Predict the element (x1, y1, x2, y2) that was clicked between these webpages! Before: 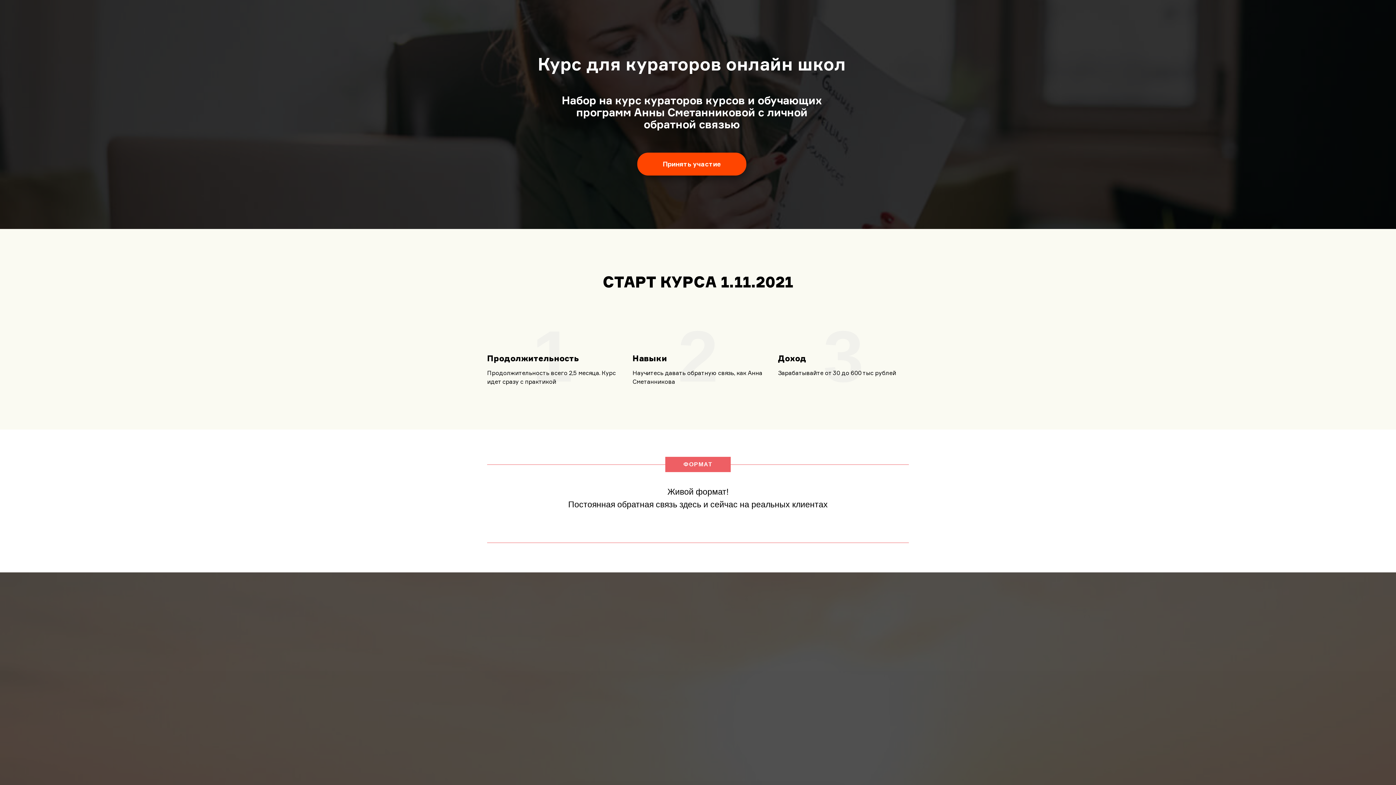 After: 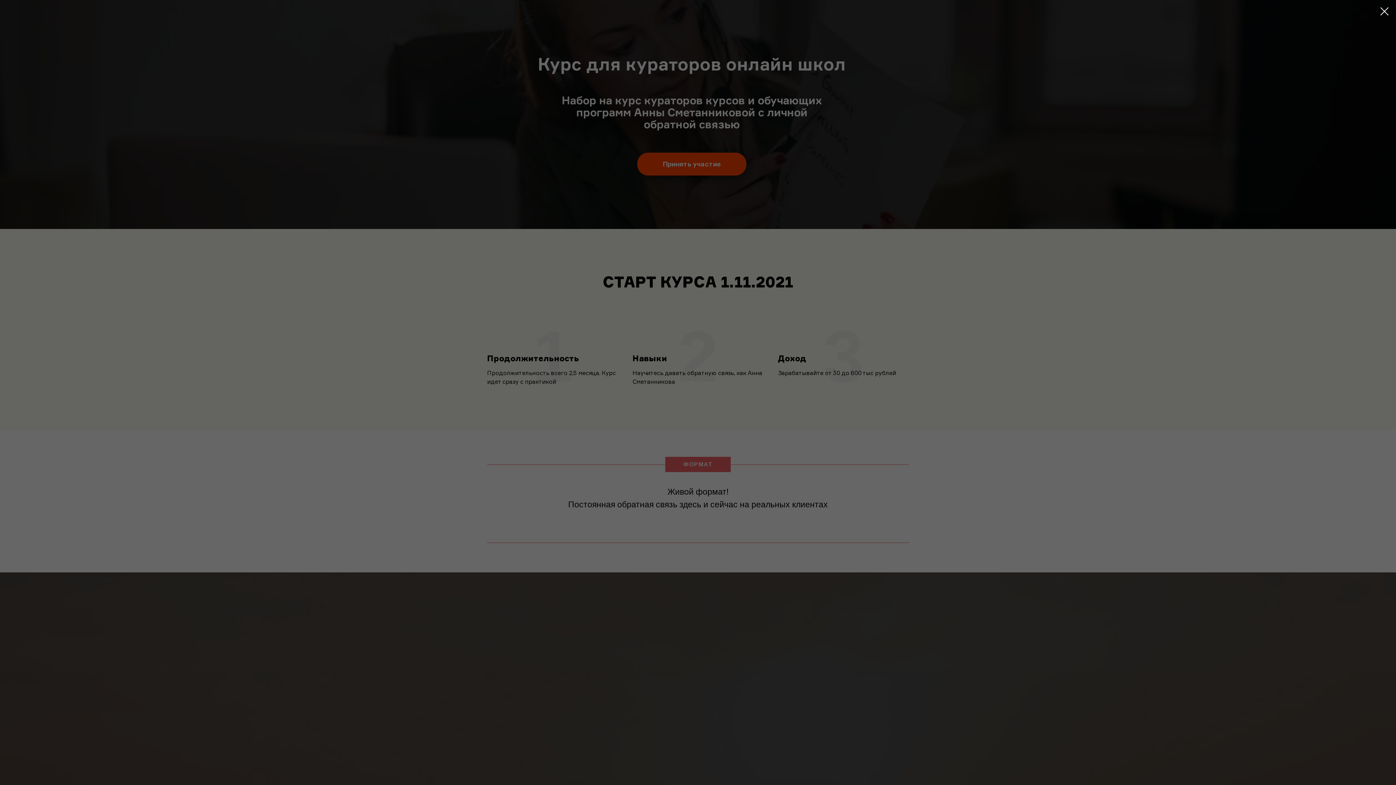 Action: bbox: (637, 152, 746, 175) label: Принять участие